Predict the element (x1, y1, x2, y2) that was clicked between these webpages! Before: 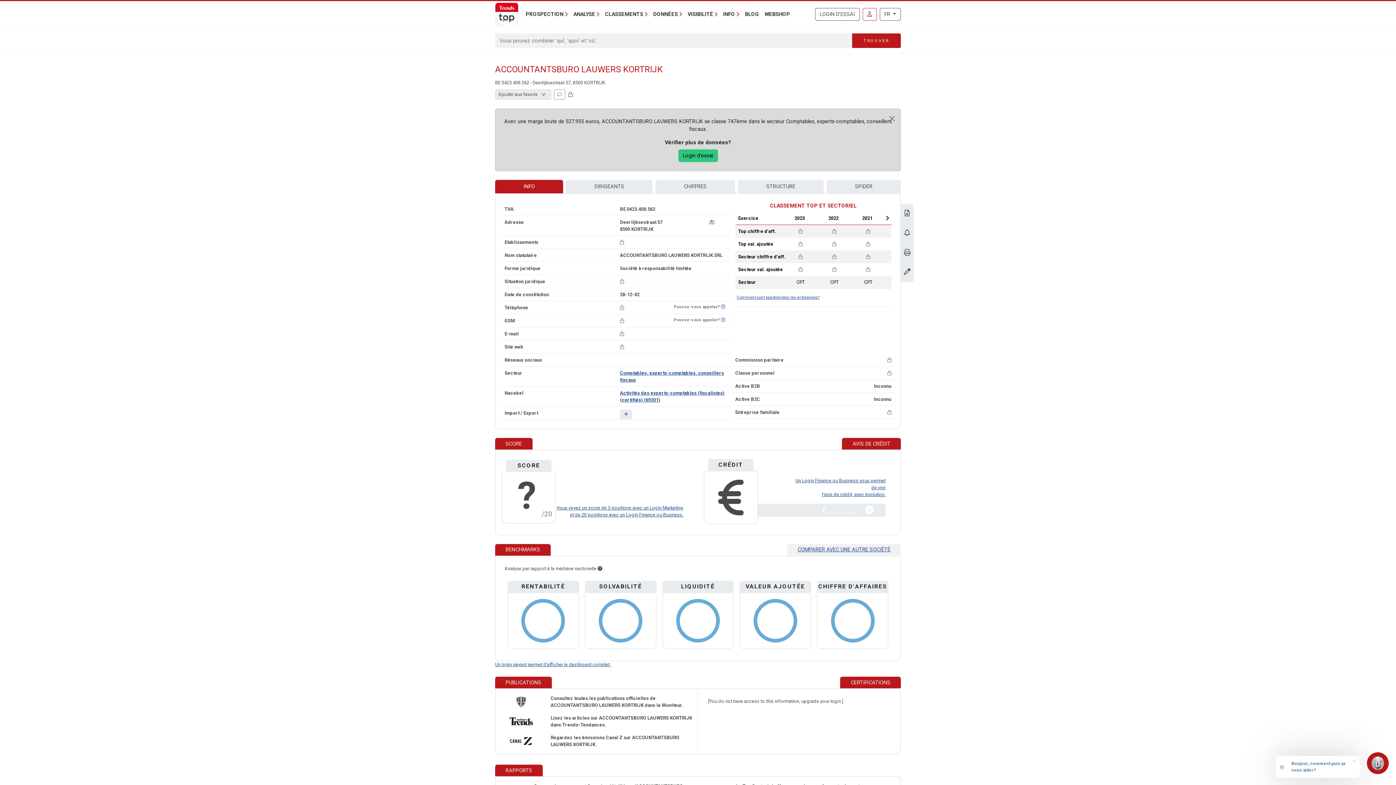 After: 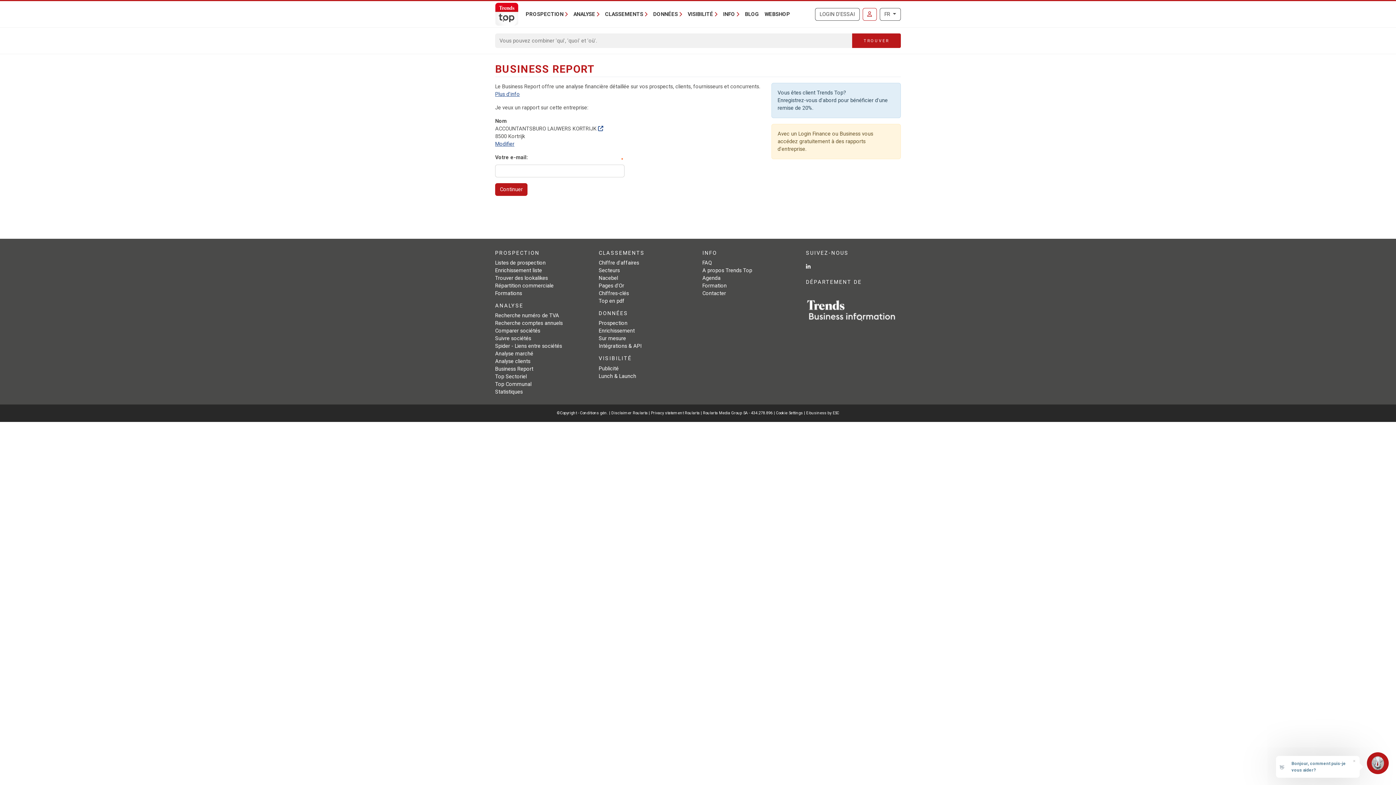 Action: bbox: (904, 210, 910, 217) label: Télécharger Business Report sur ACCOUNTANTSBURO LAUWERS KORTRIJK.